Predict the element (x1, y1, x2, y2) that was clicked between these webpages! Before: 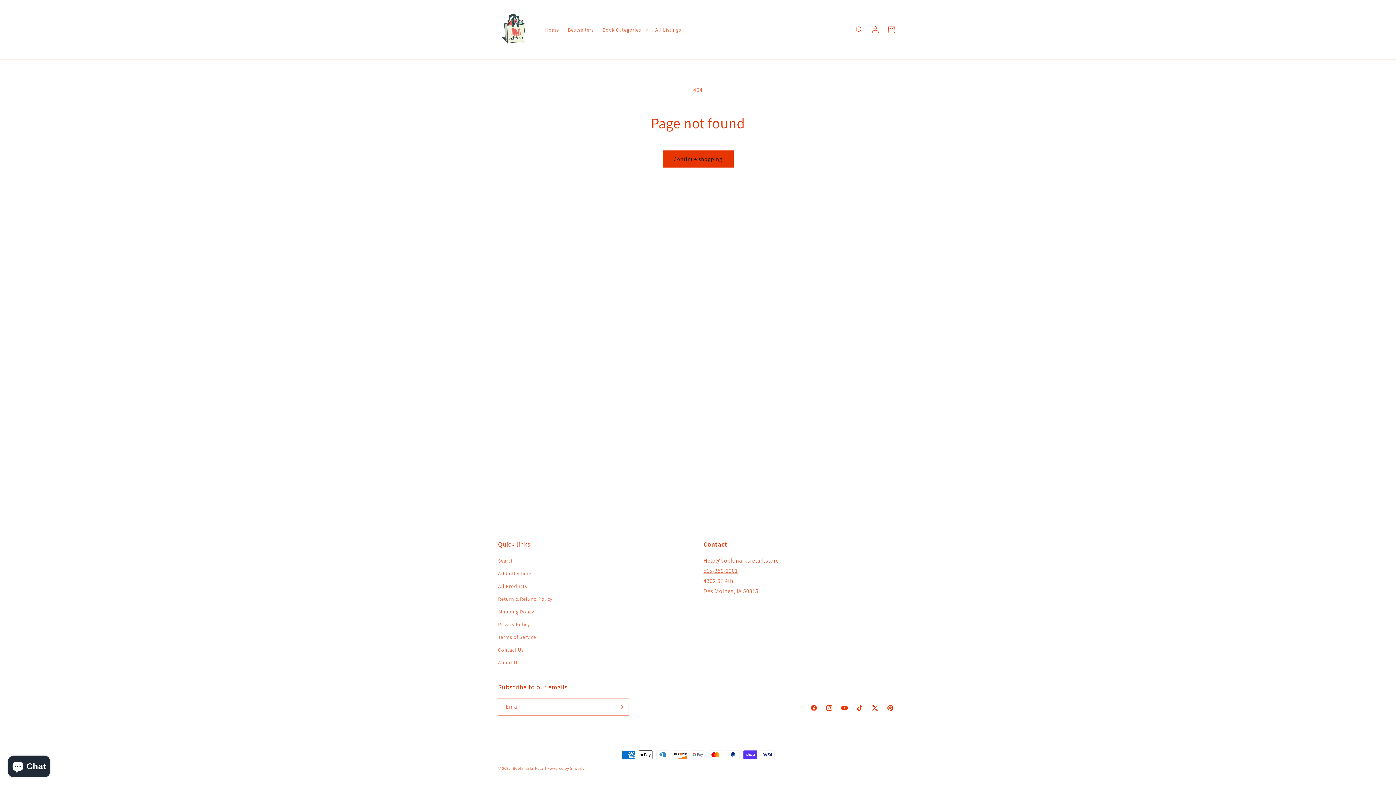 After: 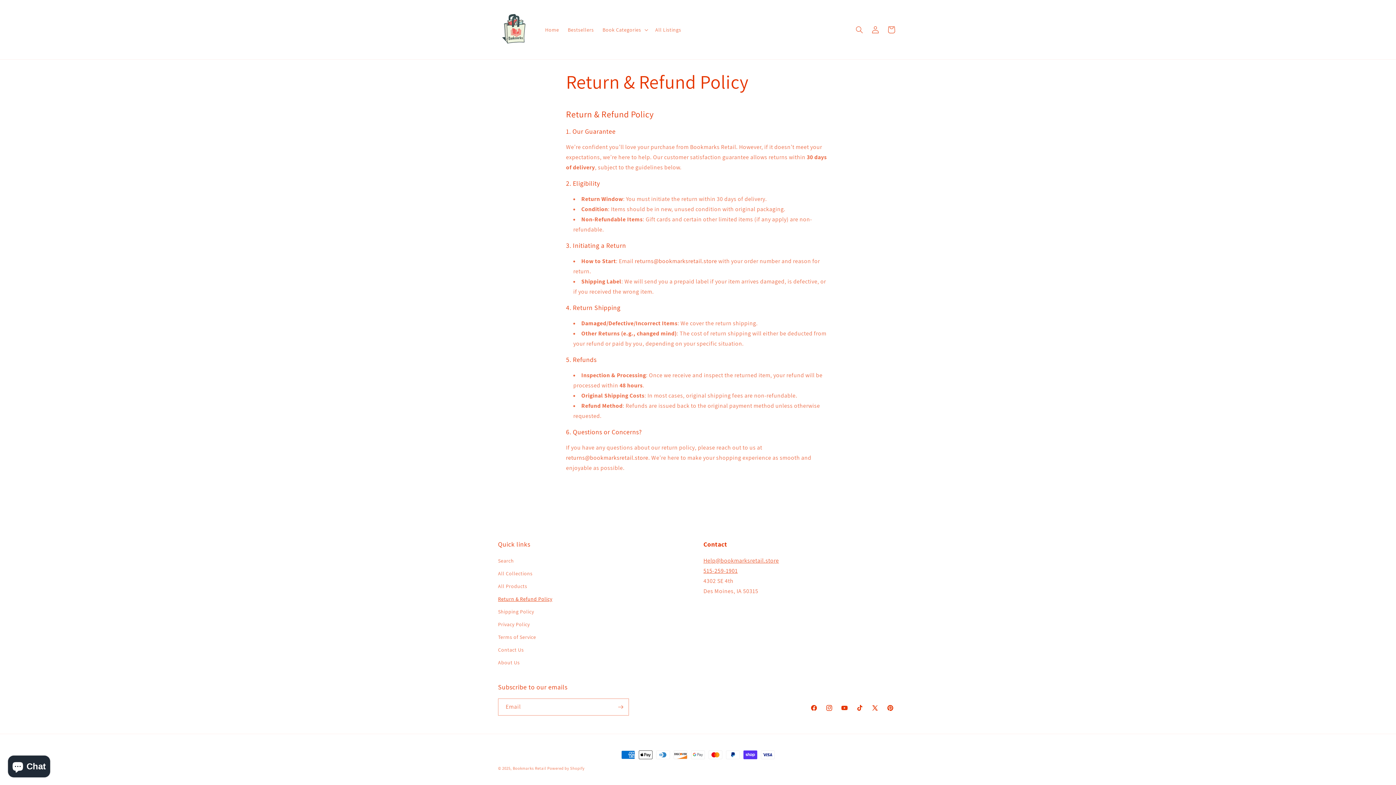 Action: label: Return & Refund Policy bbox: (498, 593, 552, 605)